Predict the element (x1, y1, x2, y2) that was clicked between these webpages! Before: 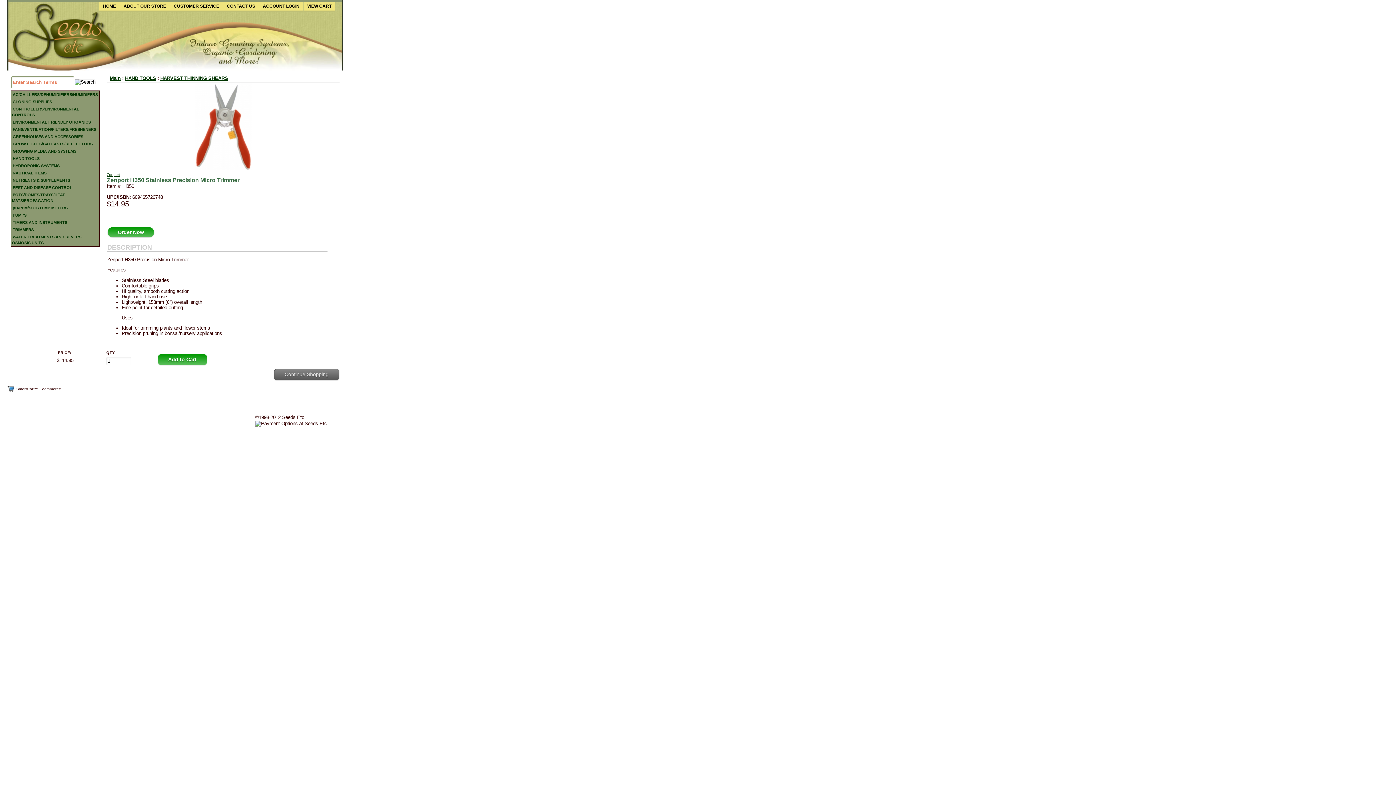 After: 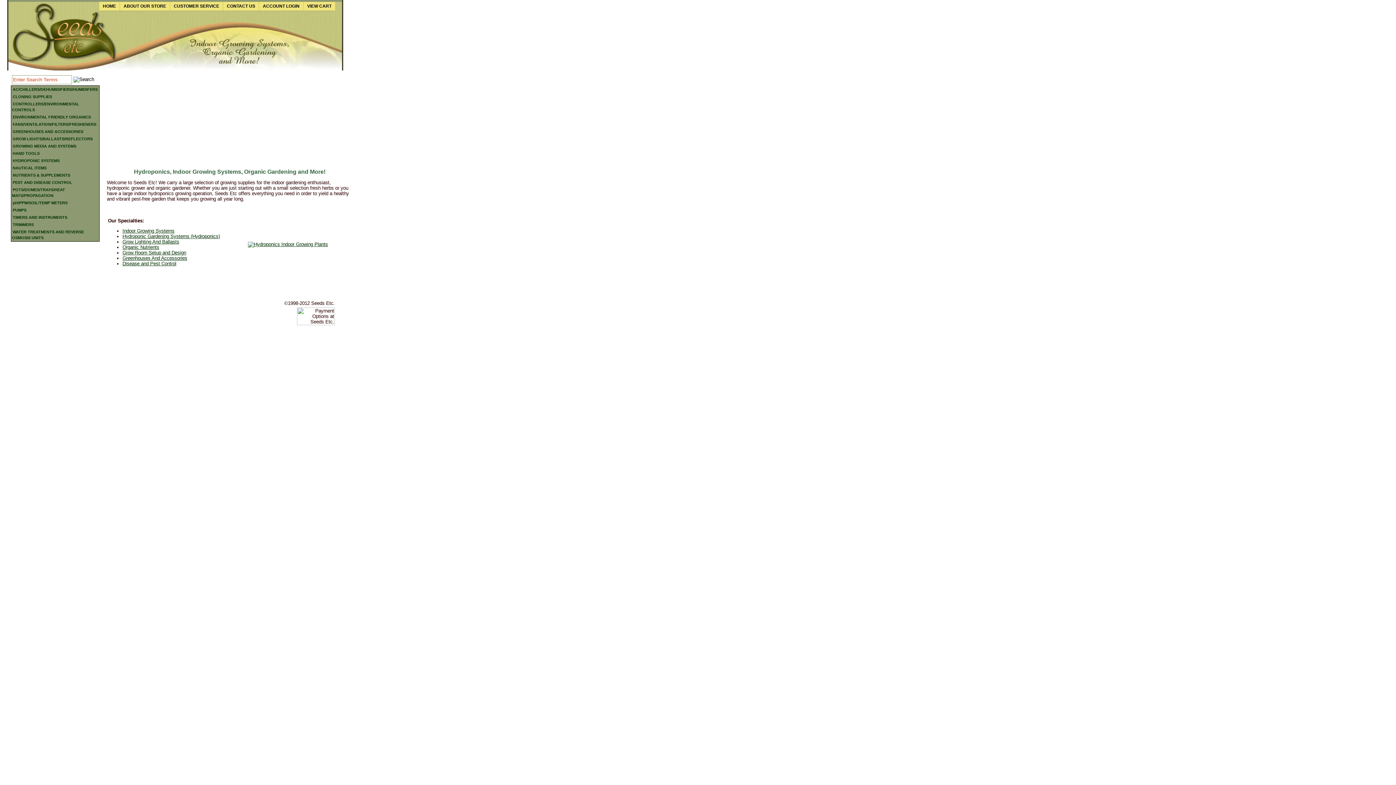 Action: bbox: (99, 1, 119, 11) label: HOME